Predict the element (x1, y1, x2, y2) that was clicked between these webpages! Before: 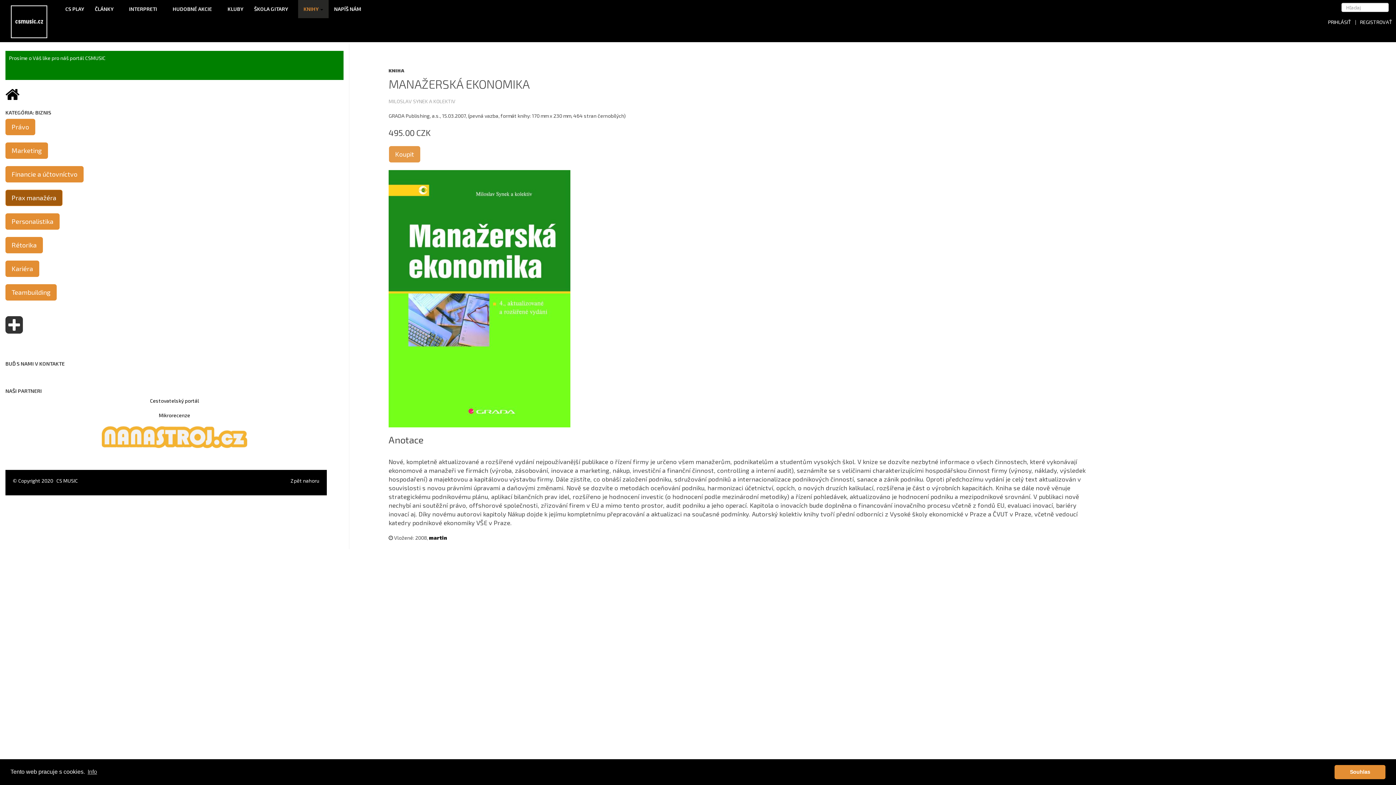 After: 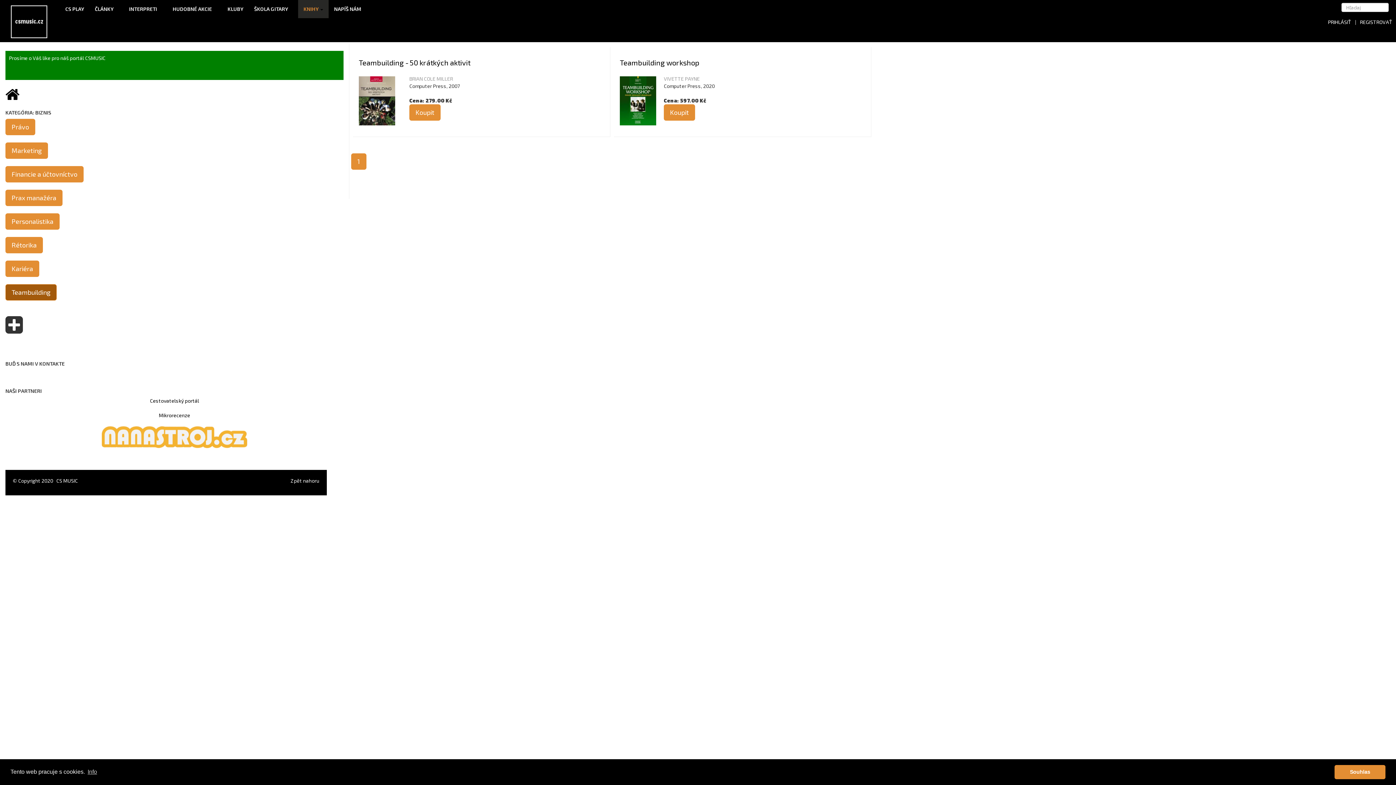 Action: bbox: (5, 284, 56, 300) label: Teambuilding